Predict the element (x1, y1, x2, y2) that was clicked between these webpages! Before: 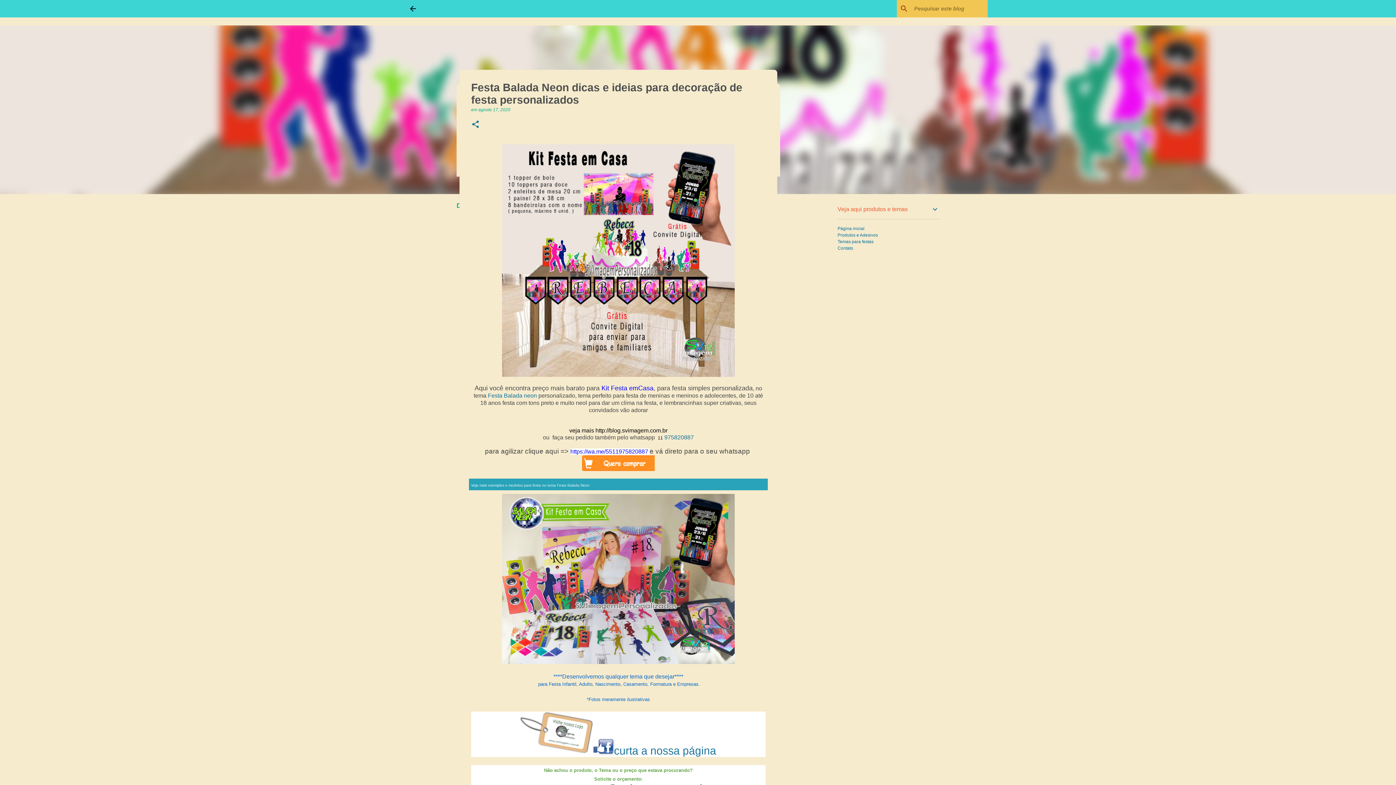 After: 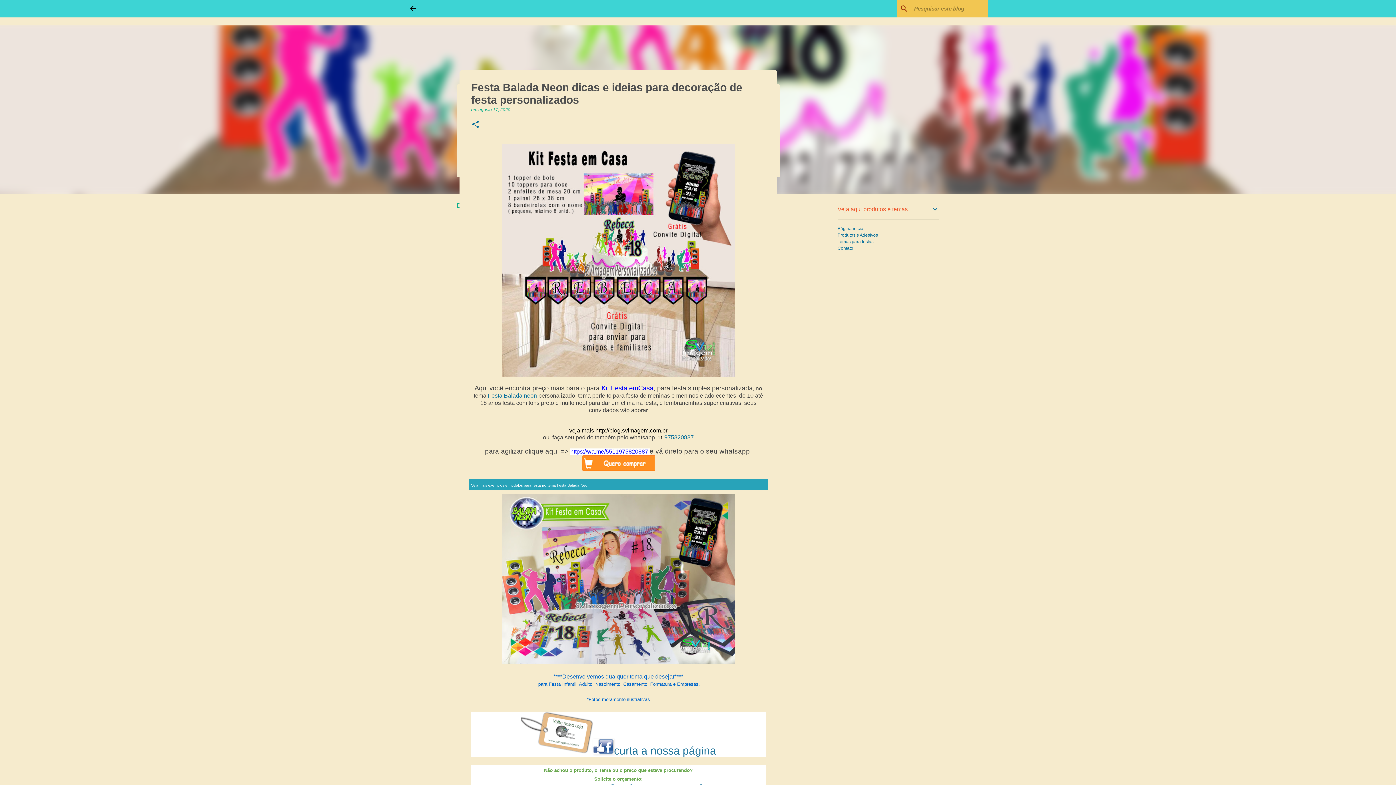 Action: label: curta a nossa página bbox: (614, 744, 716, 756)